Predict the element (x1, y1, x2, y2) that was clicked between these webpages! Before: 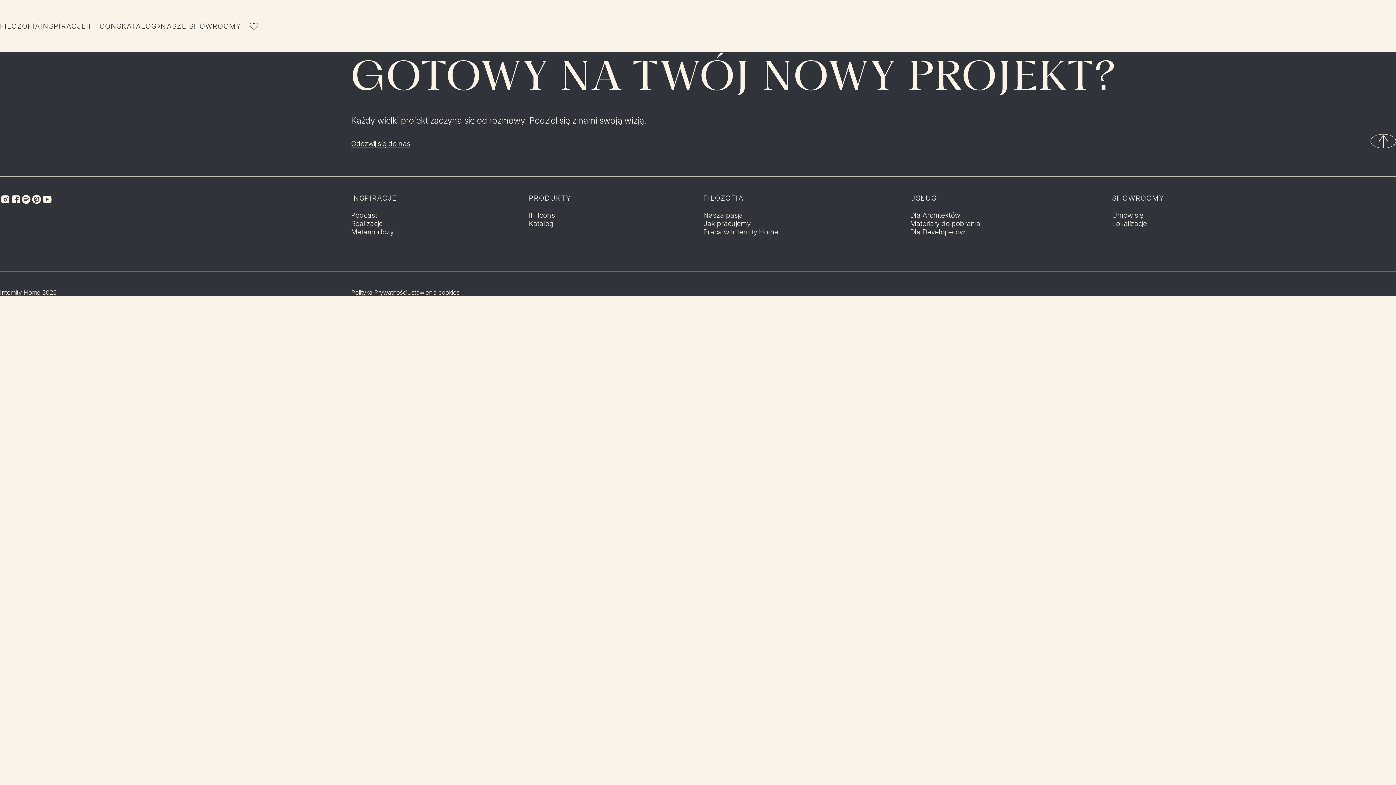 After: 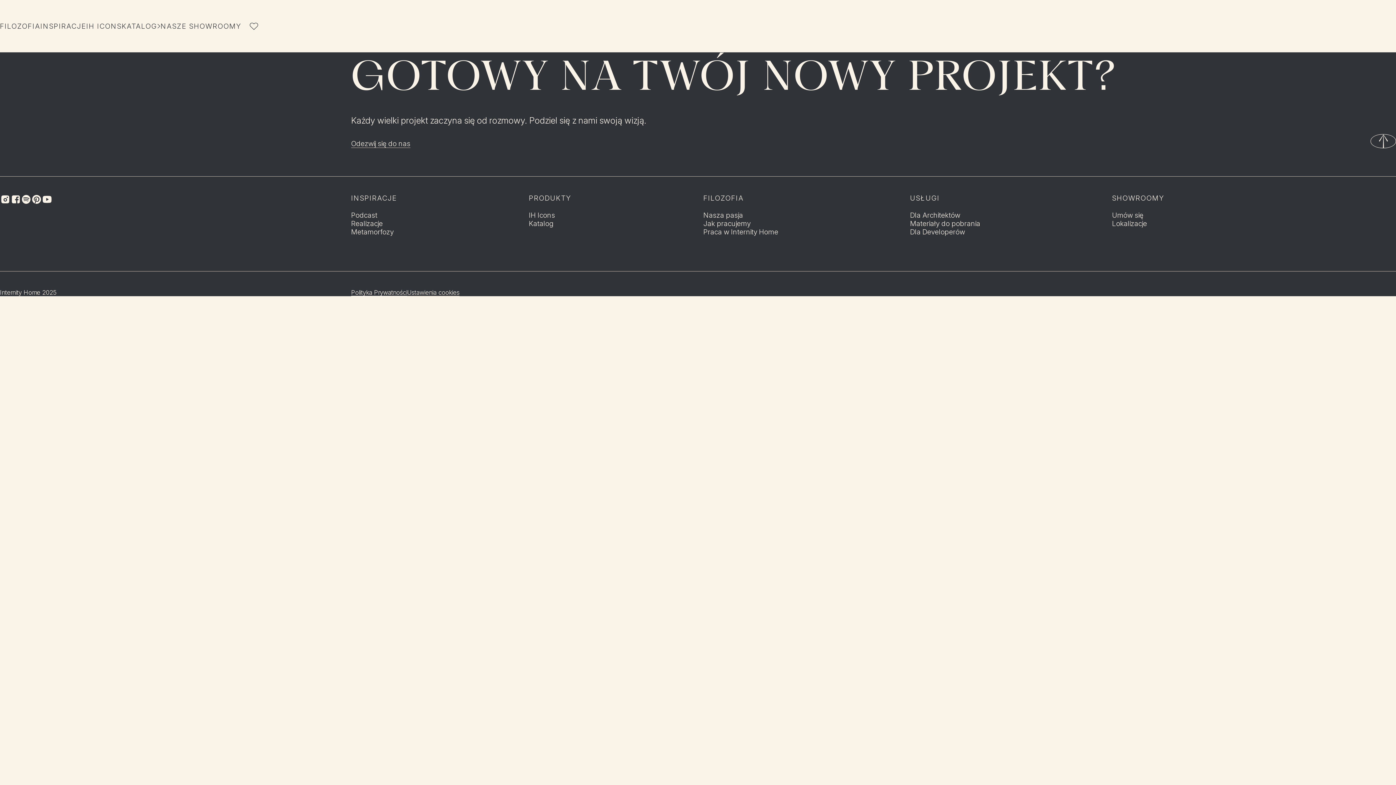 Action: bbox: (351, 289, 407, 296) label: Polityka Prywatności